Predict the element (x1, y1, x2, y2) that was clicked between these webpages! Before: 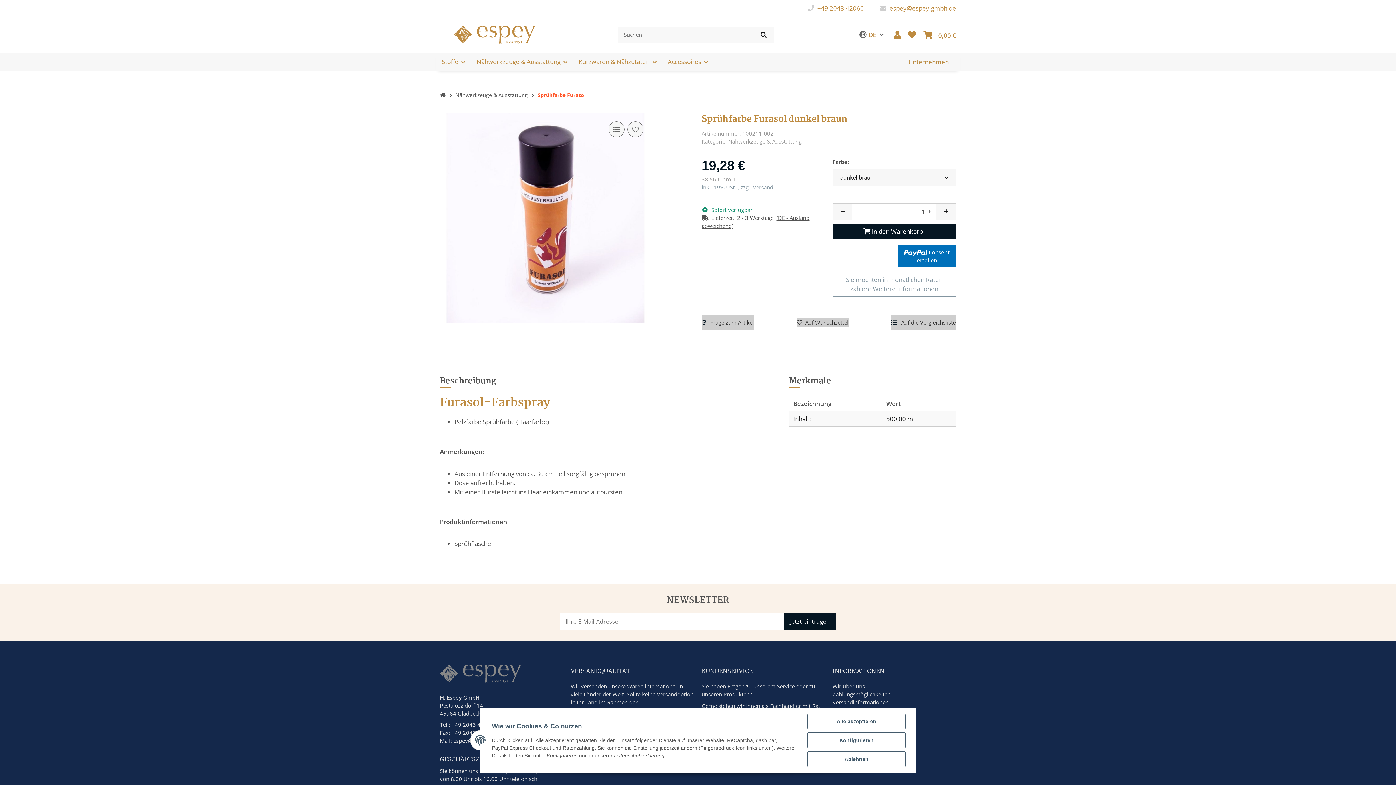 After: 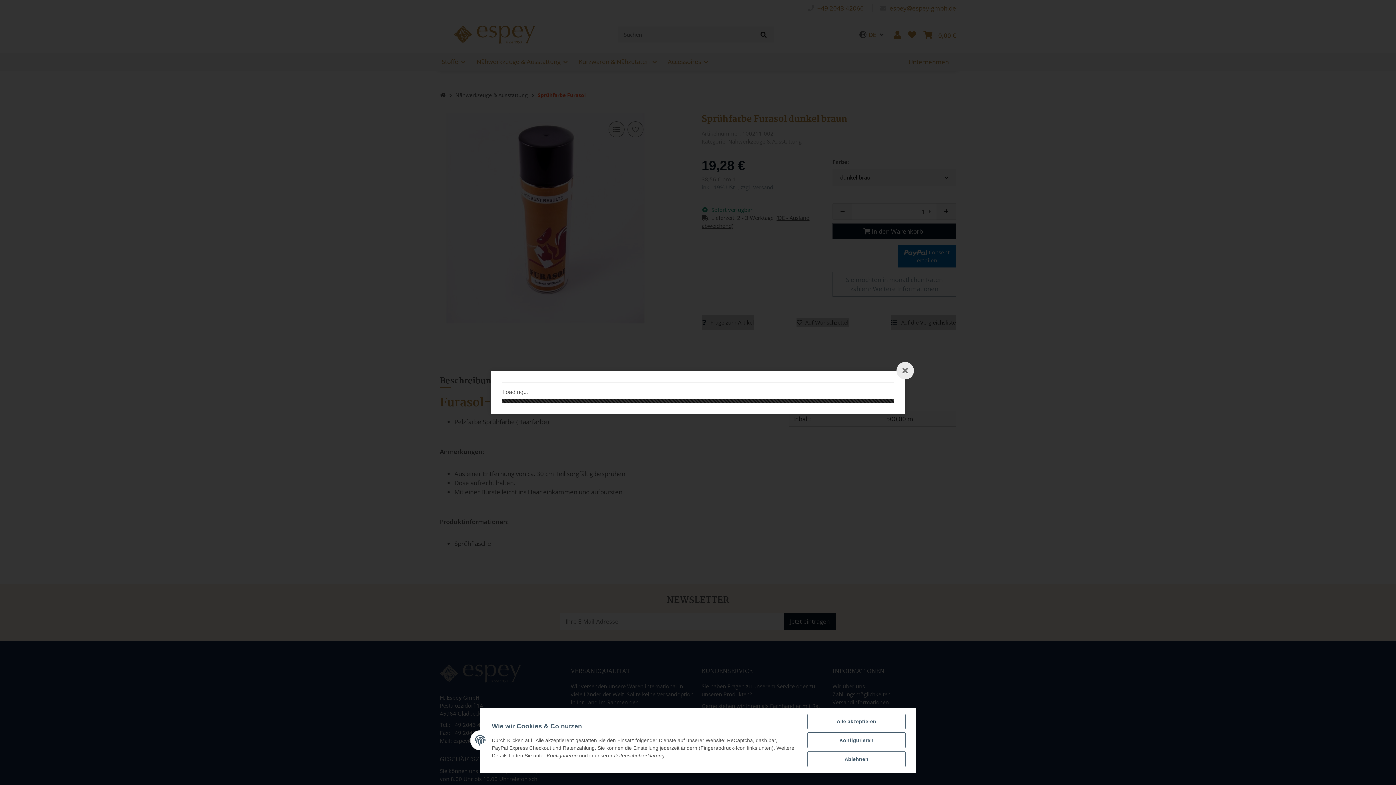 Action: label: Versand bbox: (753, 183, 773, 190)